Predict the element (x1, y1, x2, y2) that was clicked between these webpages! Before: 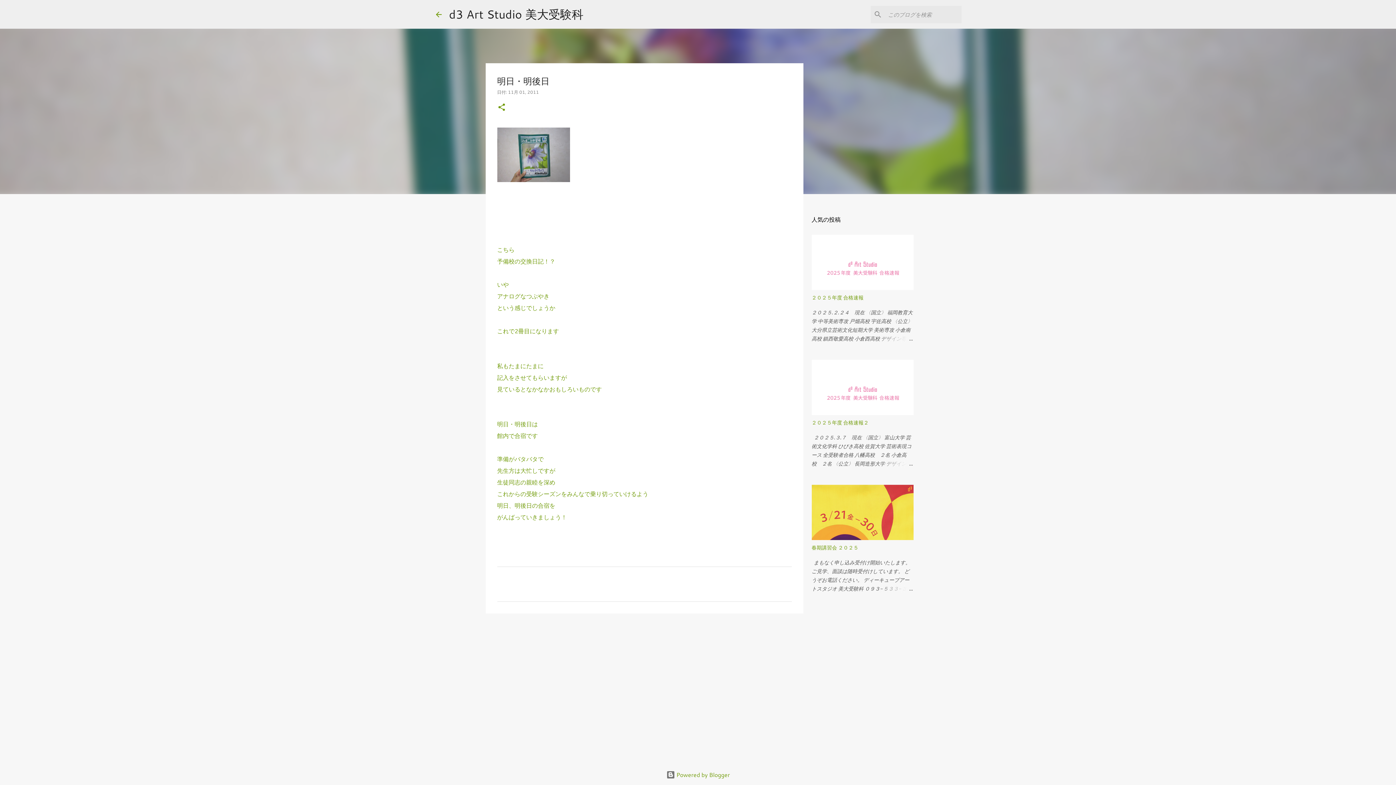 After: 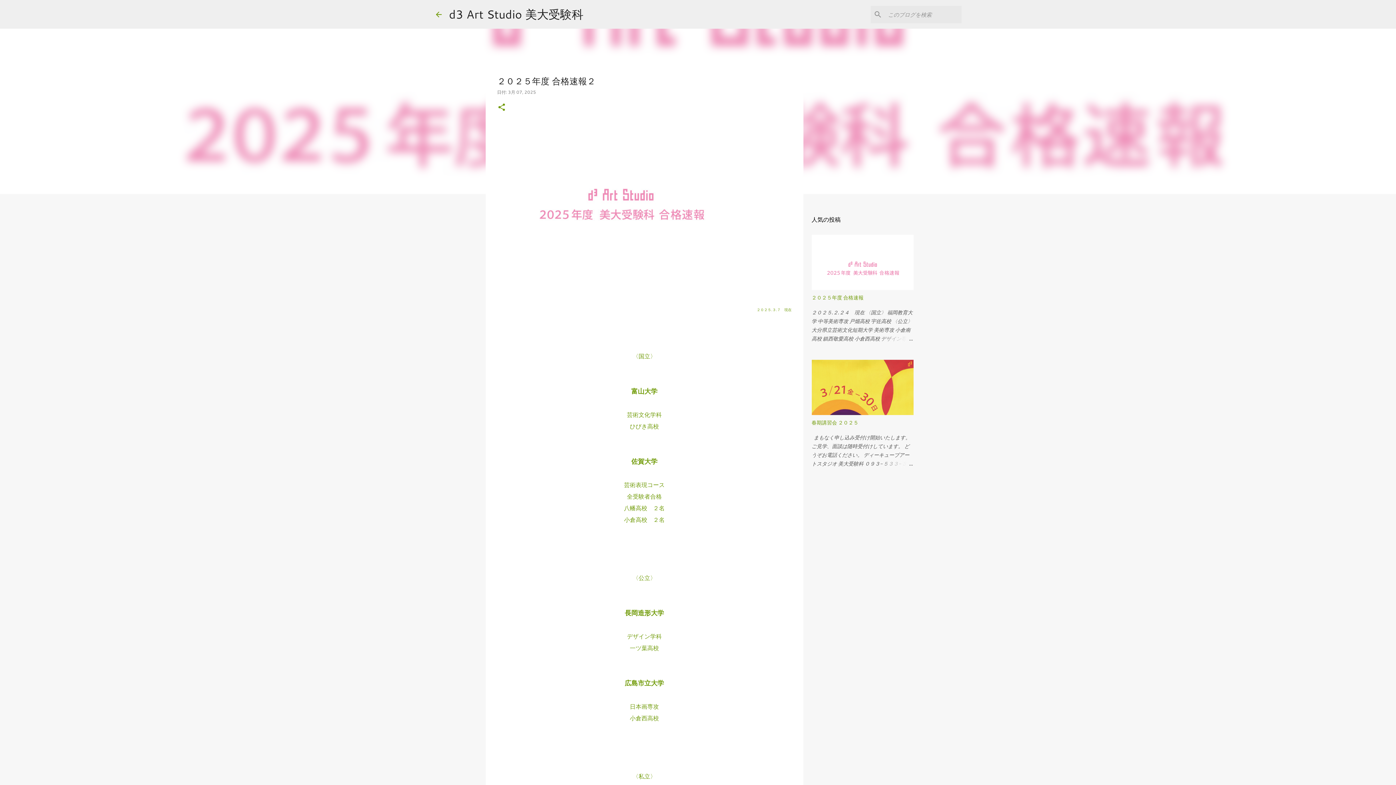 Action: bbox: (811, 420, 868, 425) label: ２０２５年度 合格速報２